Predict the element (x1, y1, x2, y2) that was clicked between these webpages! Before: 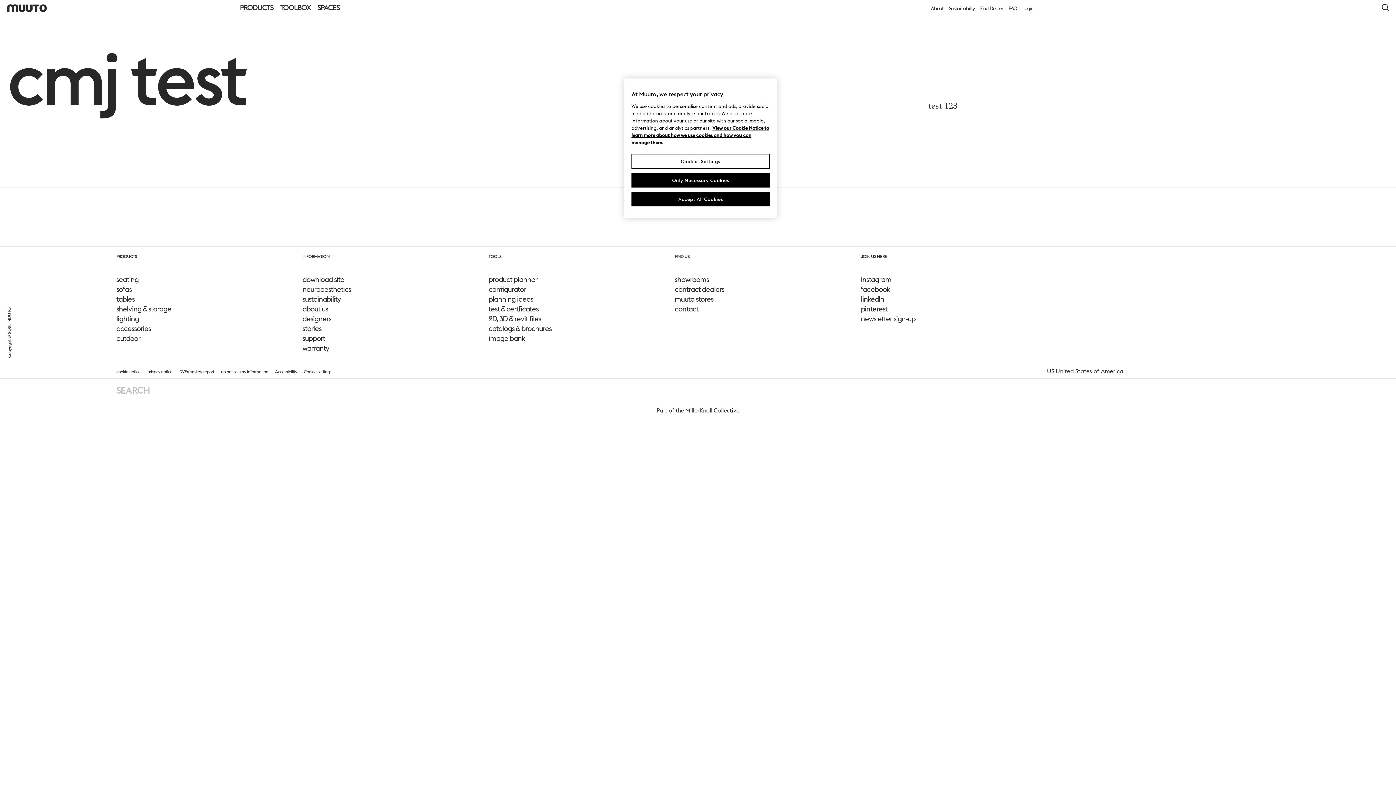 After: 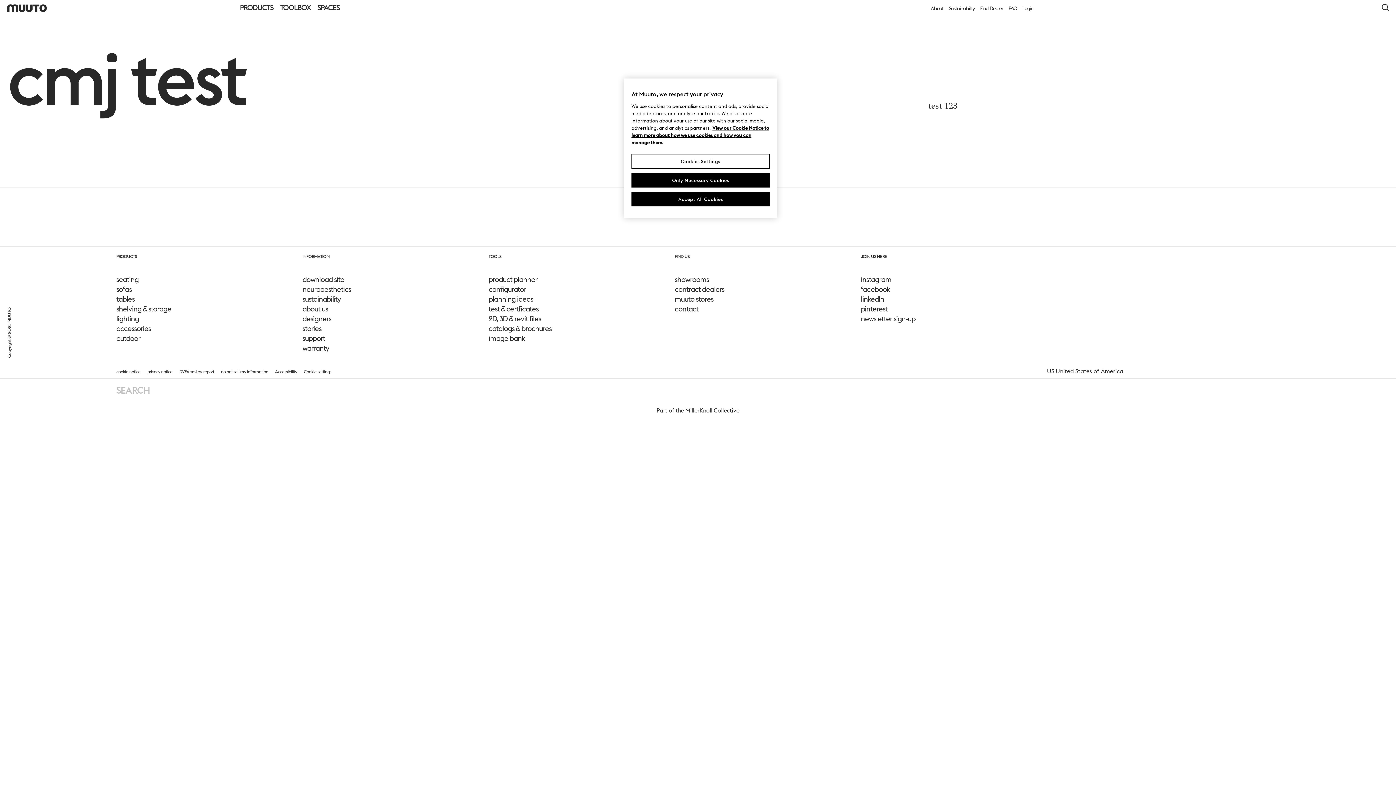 Action: bbox: (147, 369, 172, 374) label: privacy notice